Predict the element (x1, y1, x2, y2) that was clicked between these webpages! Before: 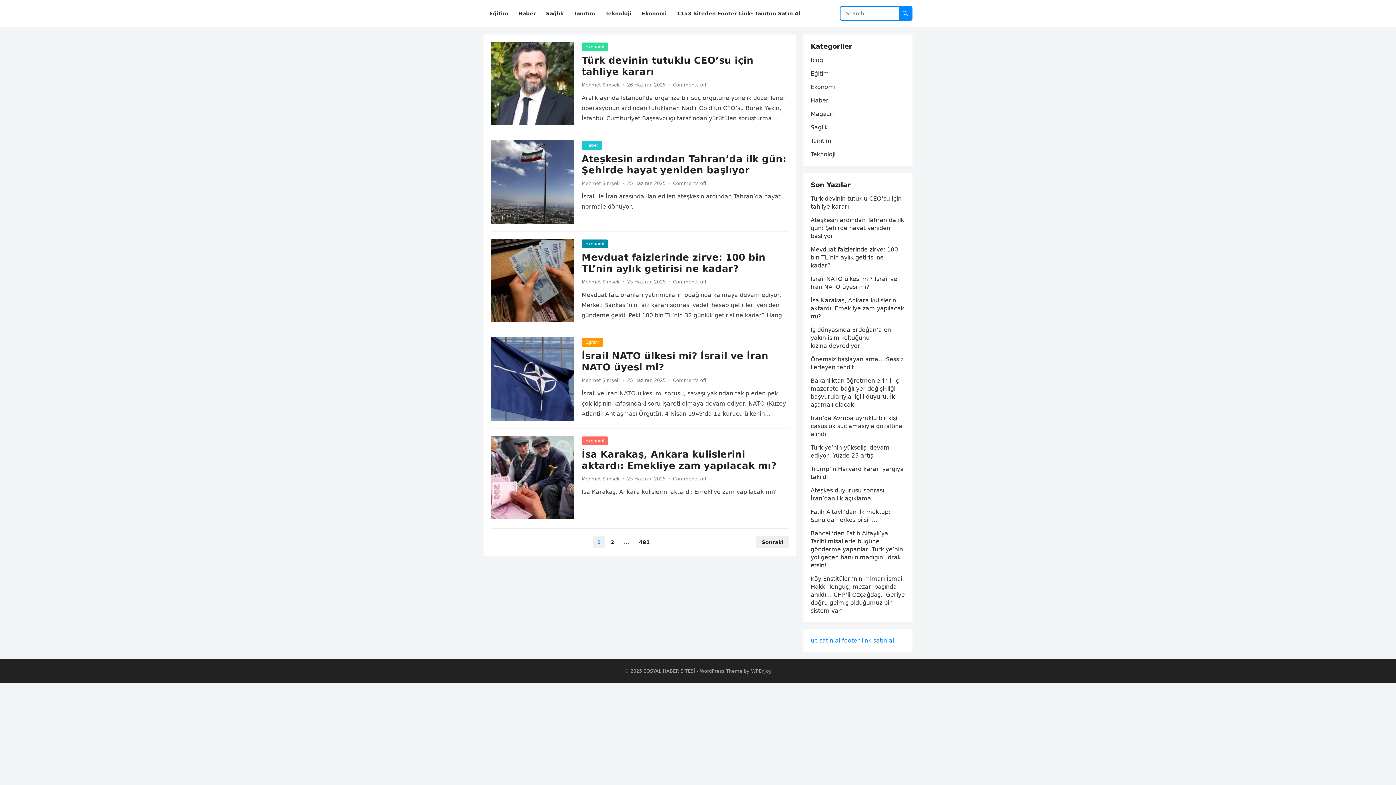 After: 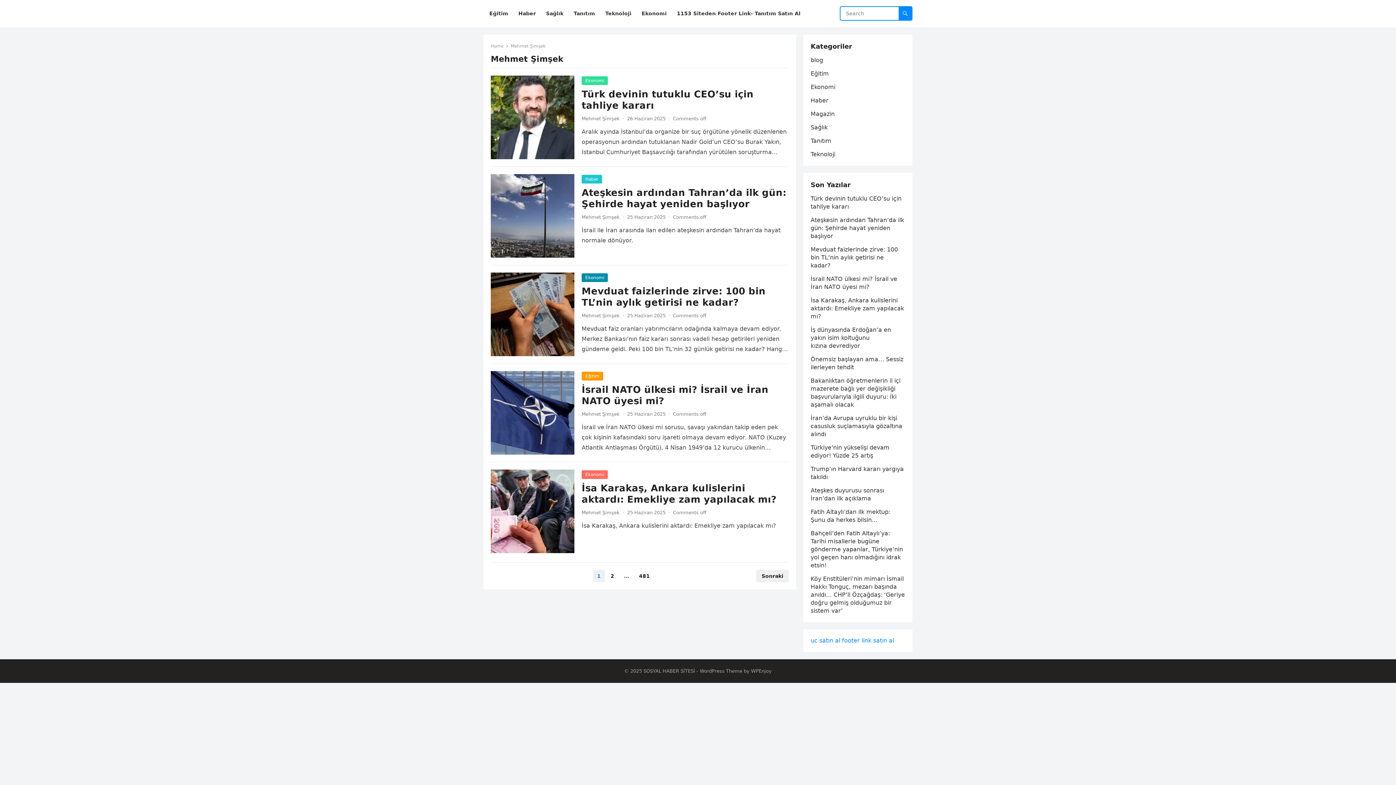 Action: label: Mehmet Şimşek bbox: (581, 377, 620, 383)